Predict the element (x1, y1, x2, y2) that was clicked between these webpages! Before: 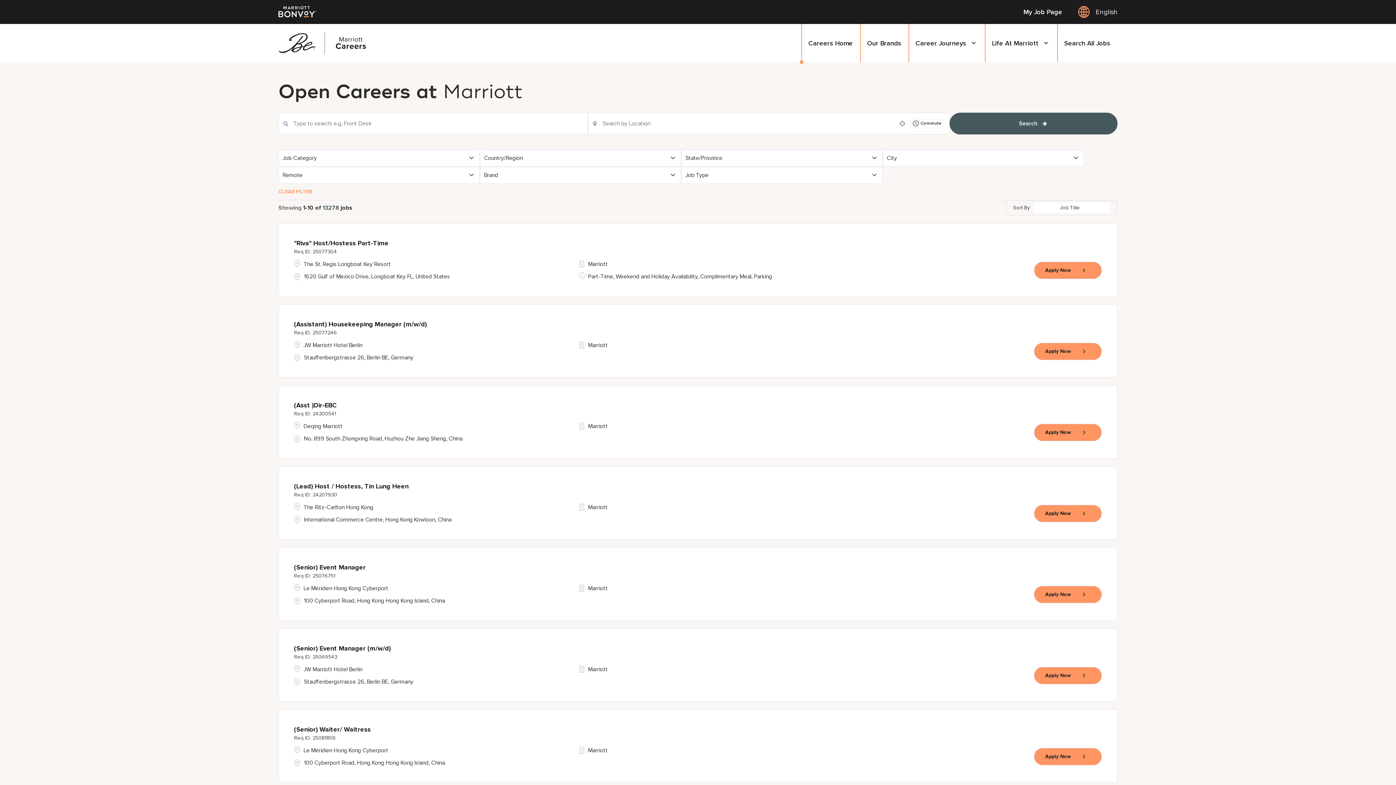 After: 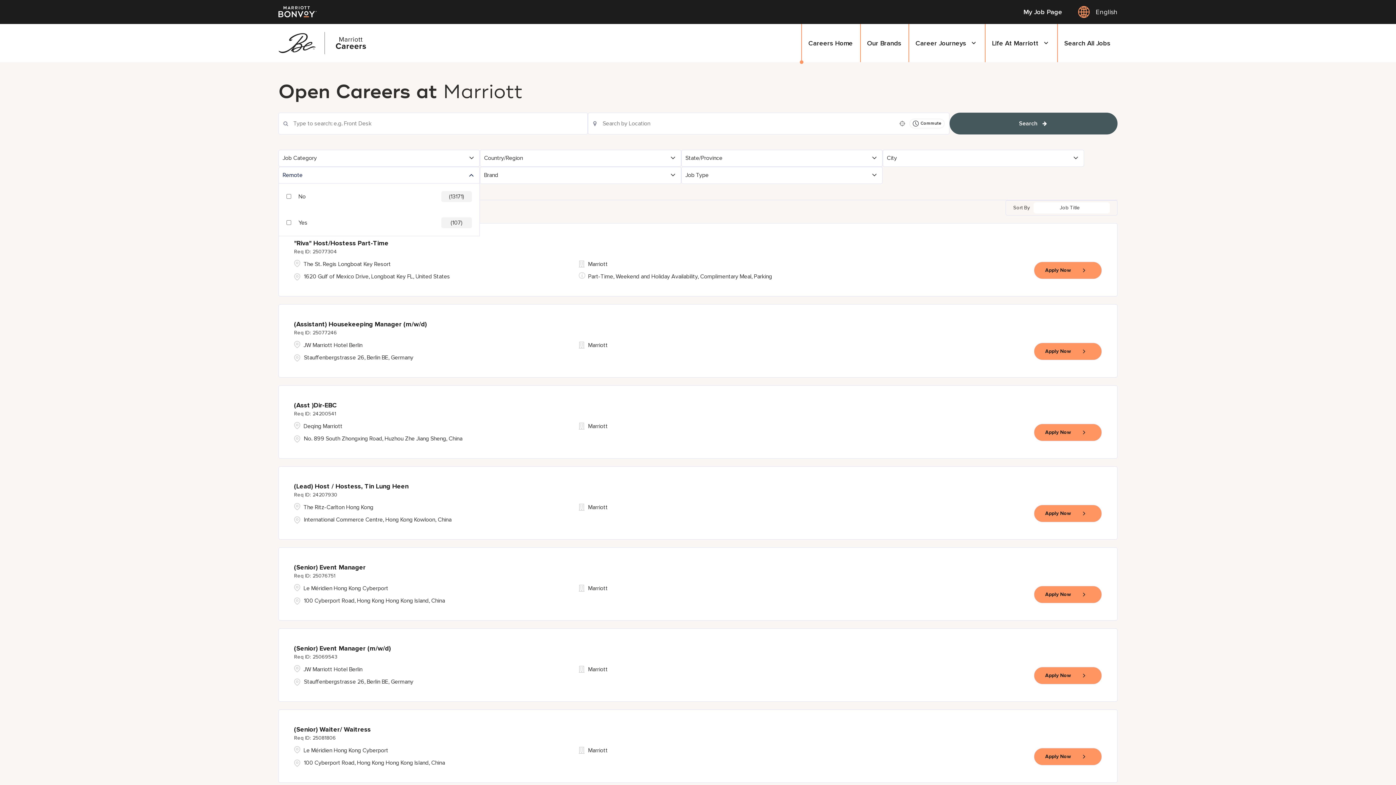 Action: bbox: (278, 167, 479, 183) label: Remote